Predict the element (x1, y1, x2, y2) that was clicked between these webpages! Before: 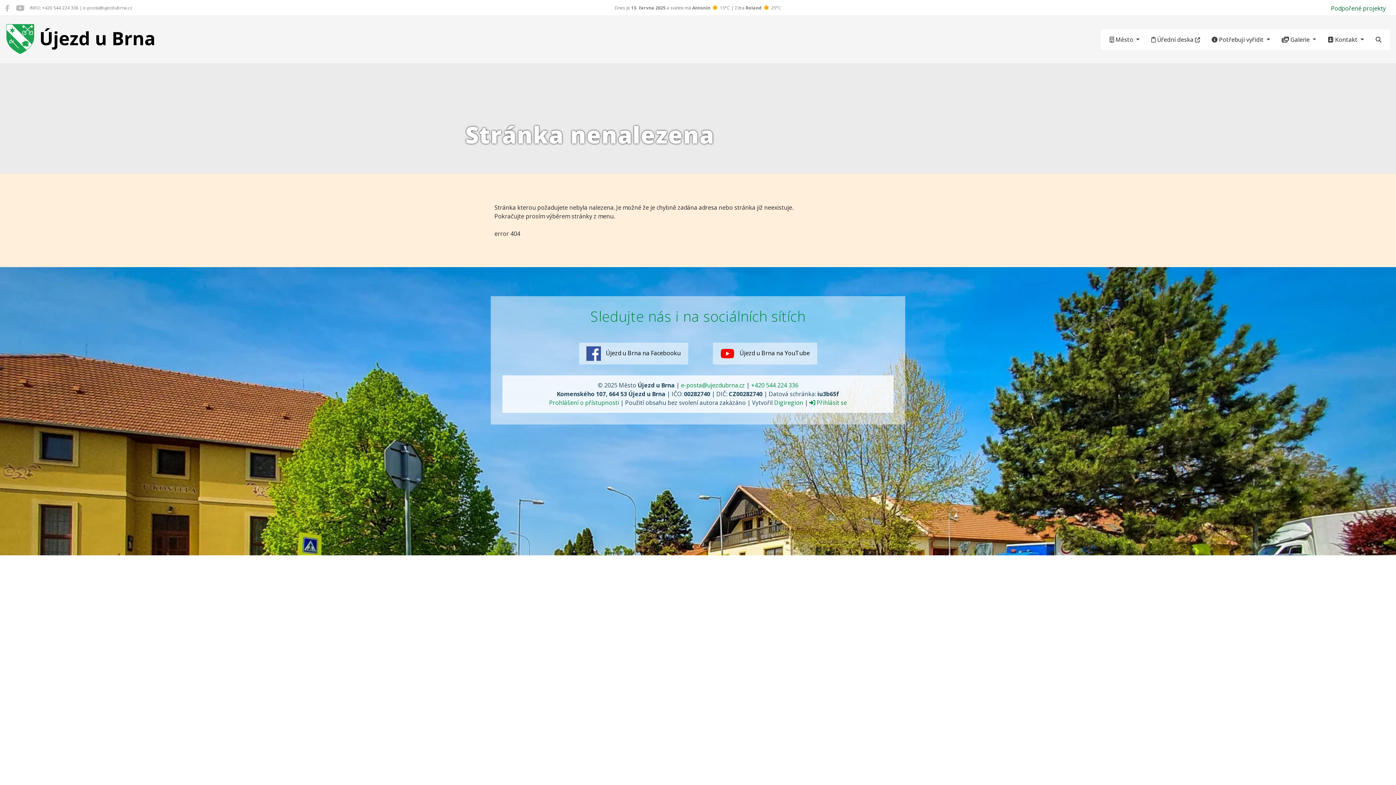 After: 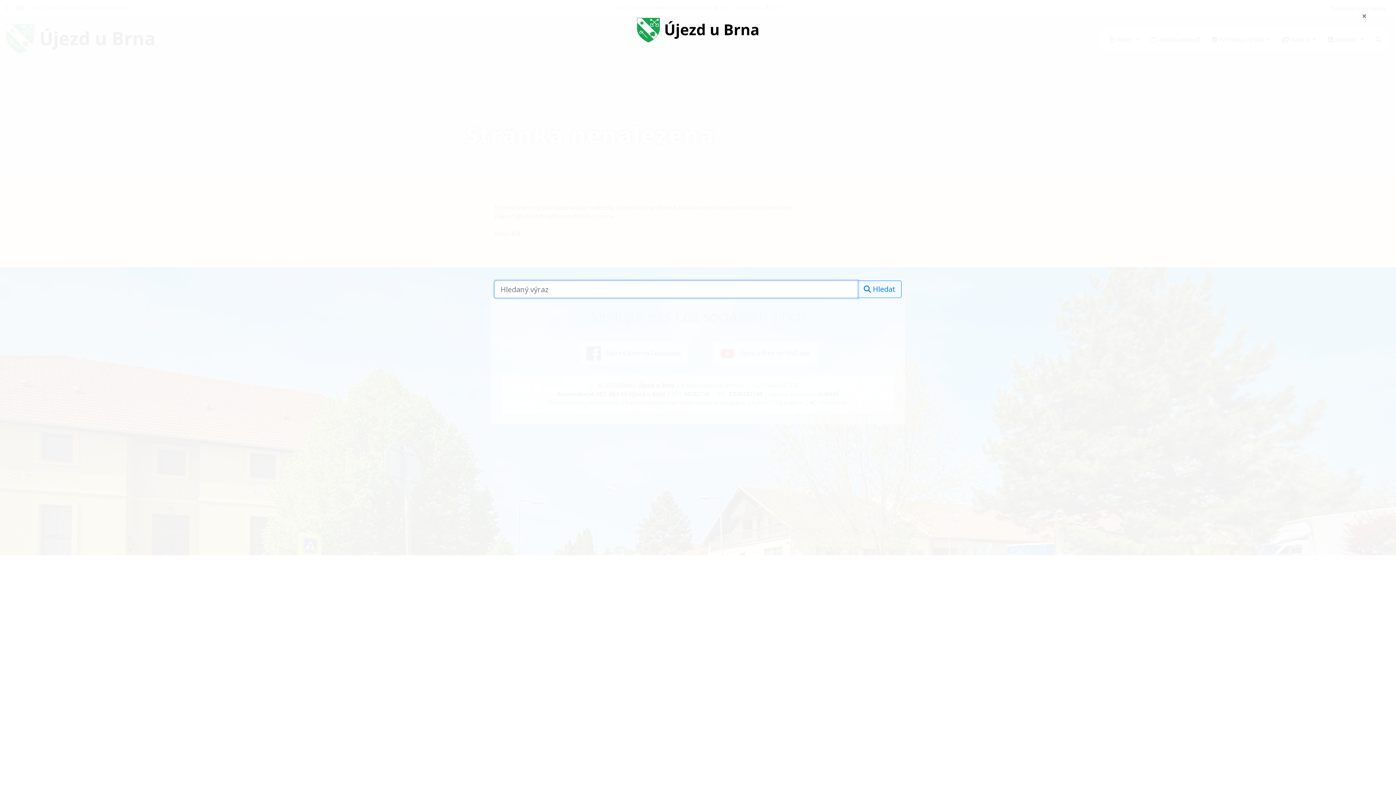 Action: label: Hledat bbox: (1370, 32, 1387, 46)